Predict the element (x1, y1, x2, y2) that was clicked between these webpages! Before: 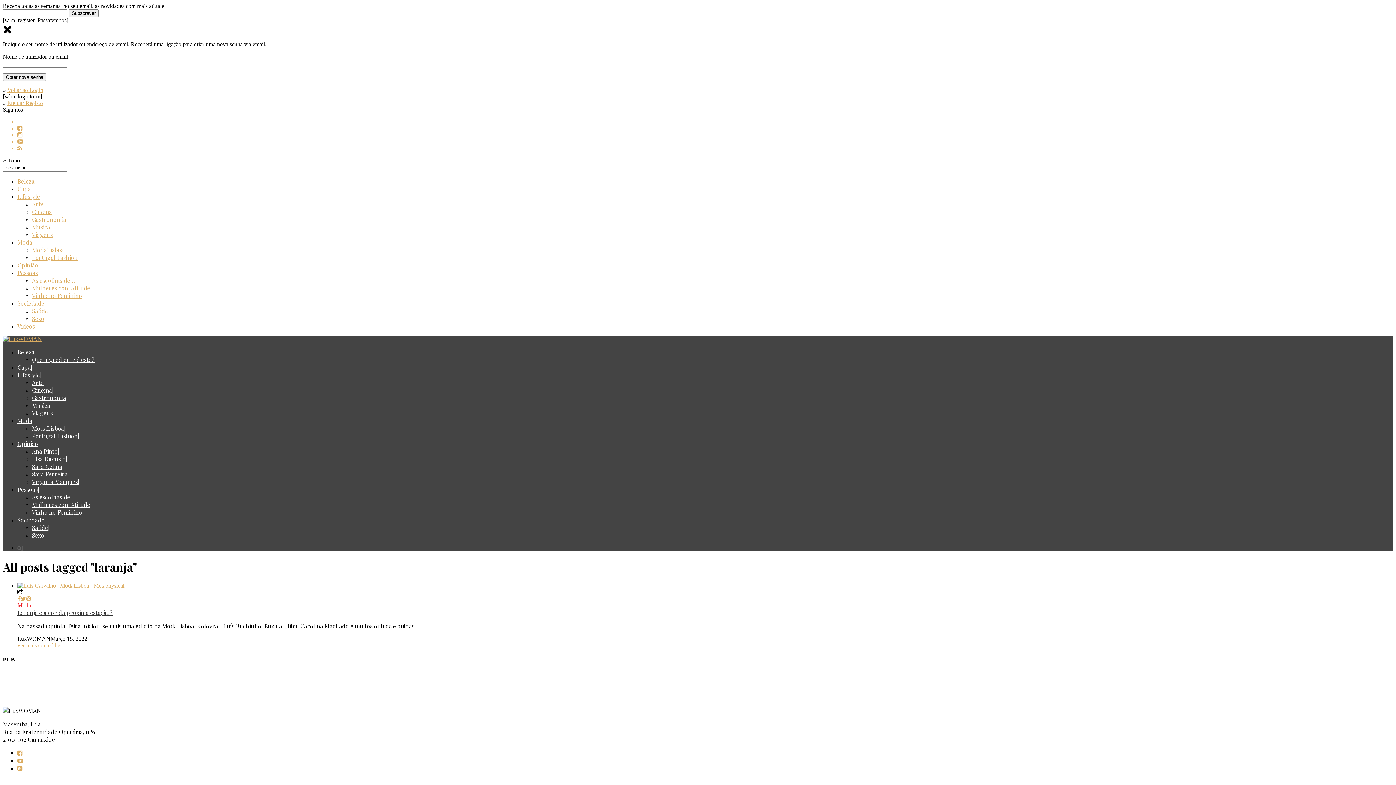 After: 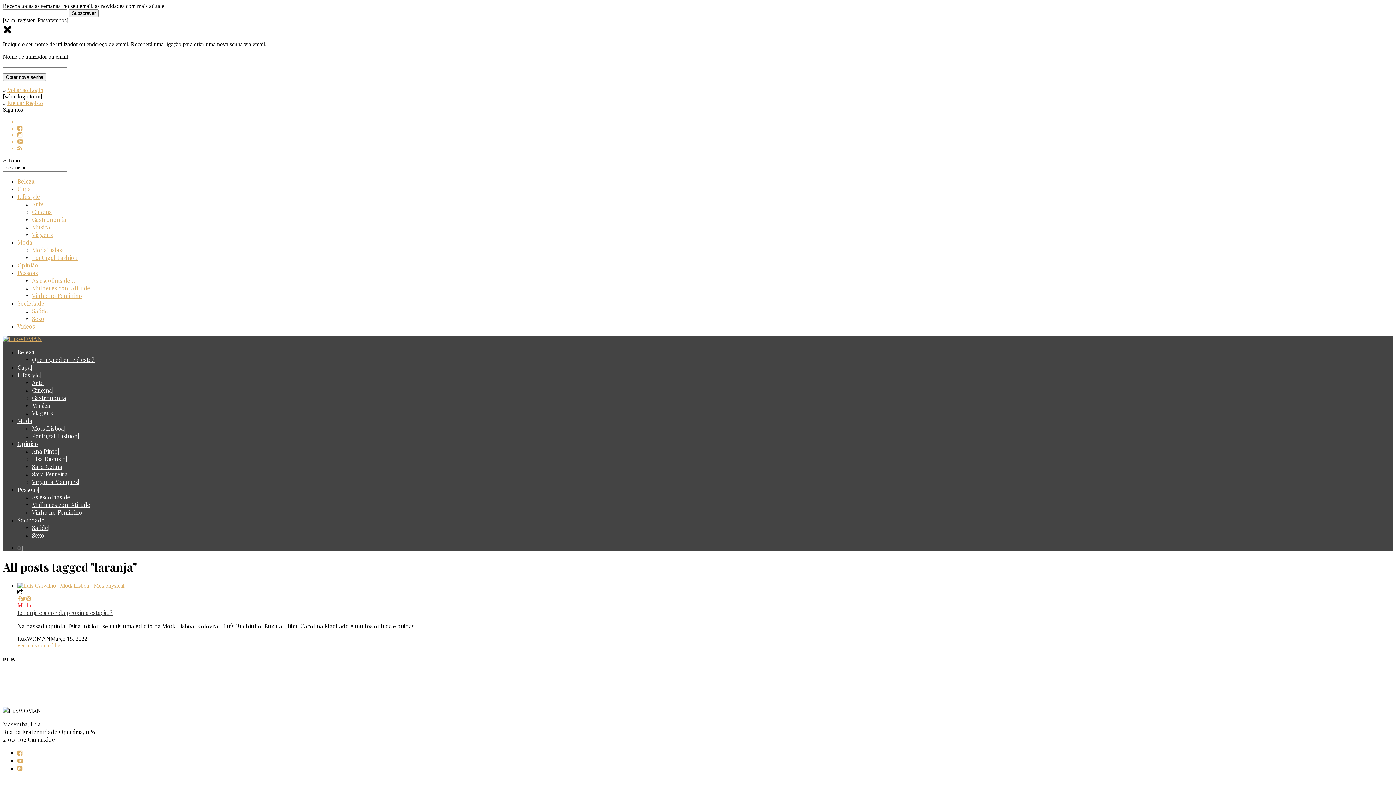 Action: bbox: (21, 545, 23, 551) label: |